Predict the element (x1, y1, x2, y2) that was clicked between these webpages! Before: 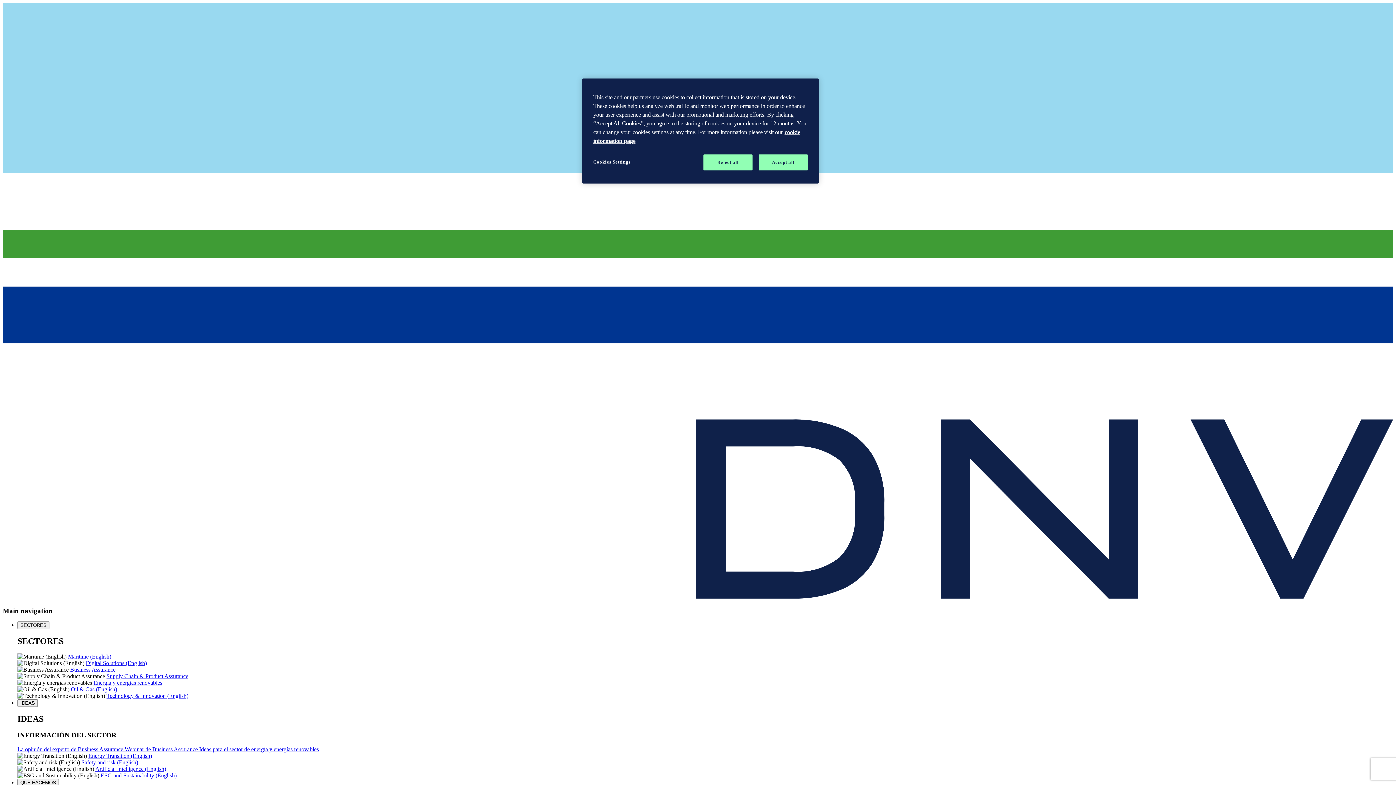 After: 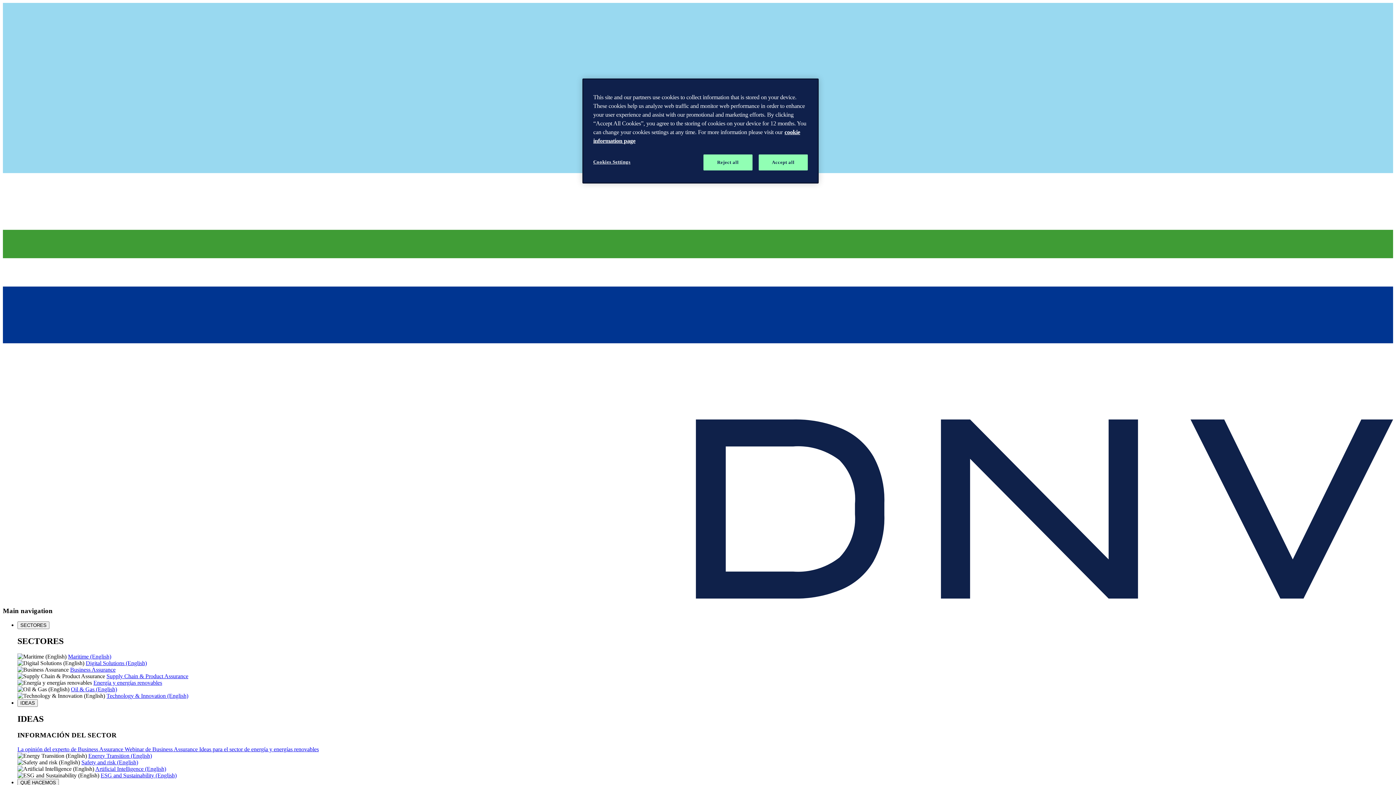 Action: label: Webinar de Business Assurance  bbox: (124, 746, 199, 752)